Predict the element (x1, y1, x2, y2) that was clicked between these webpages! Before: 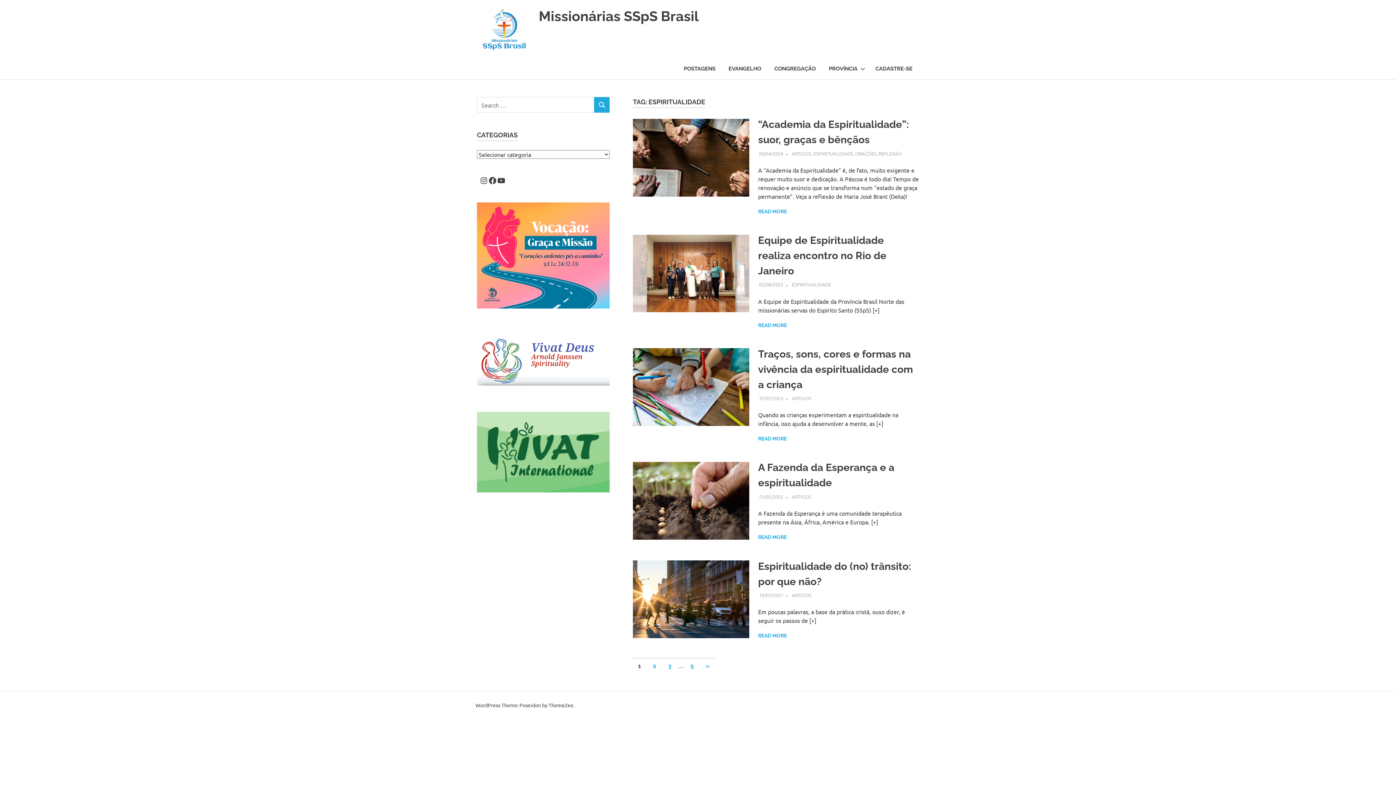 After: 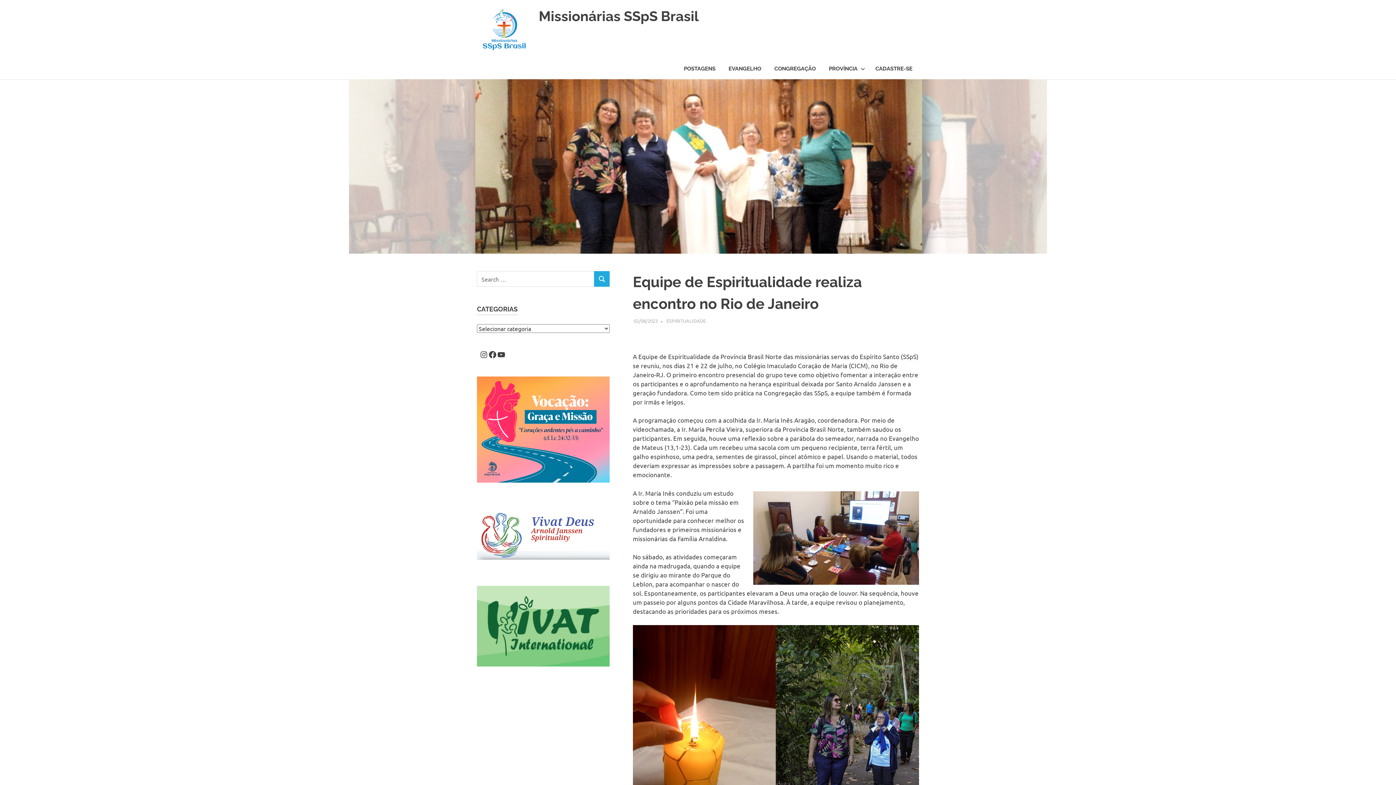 Action: label: 02/08/2023 bbox: (759, 281, 783, 287)